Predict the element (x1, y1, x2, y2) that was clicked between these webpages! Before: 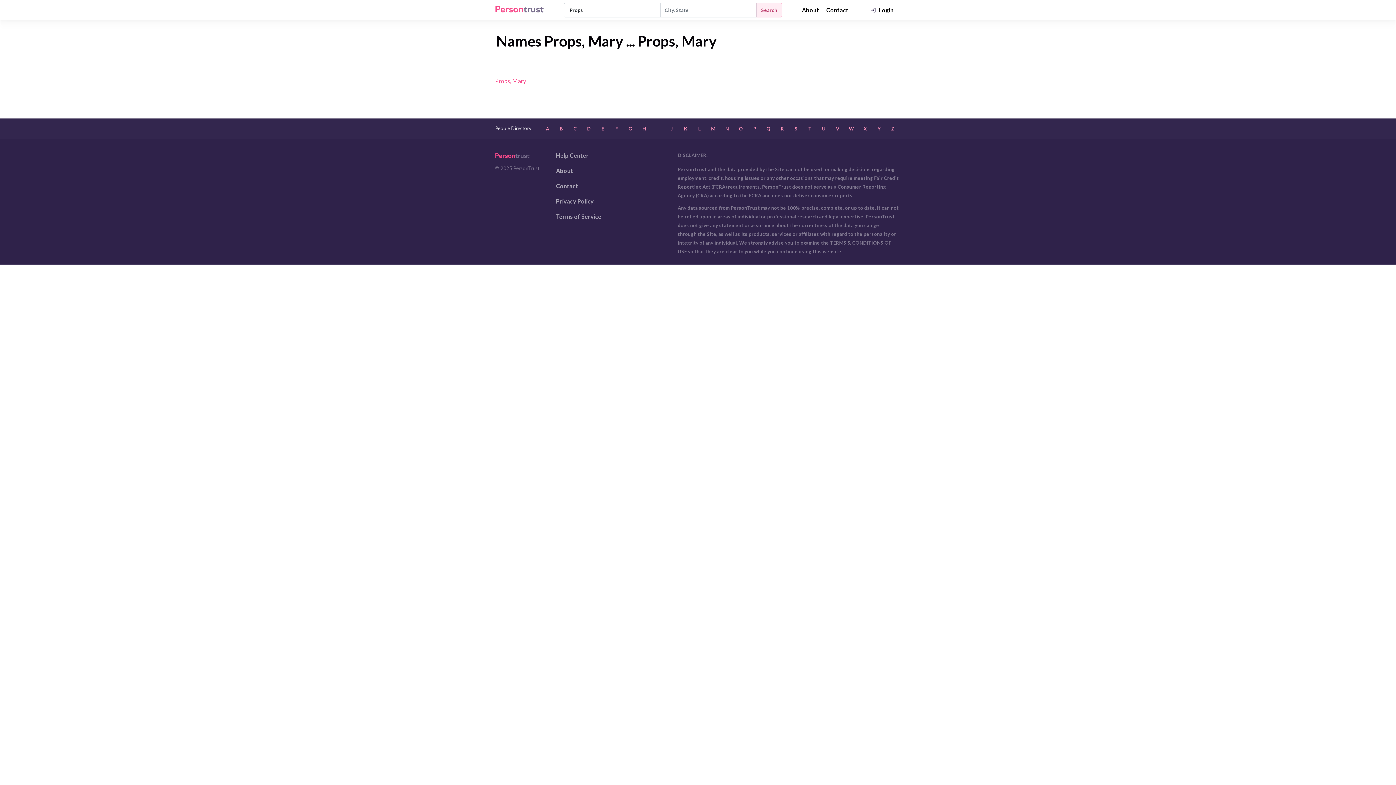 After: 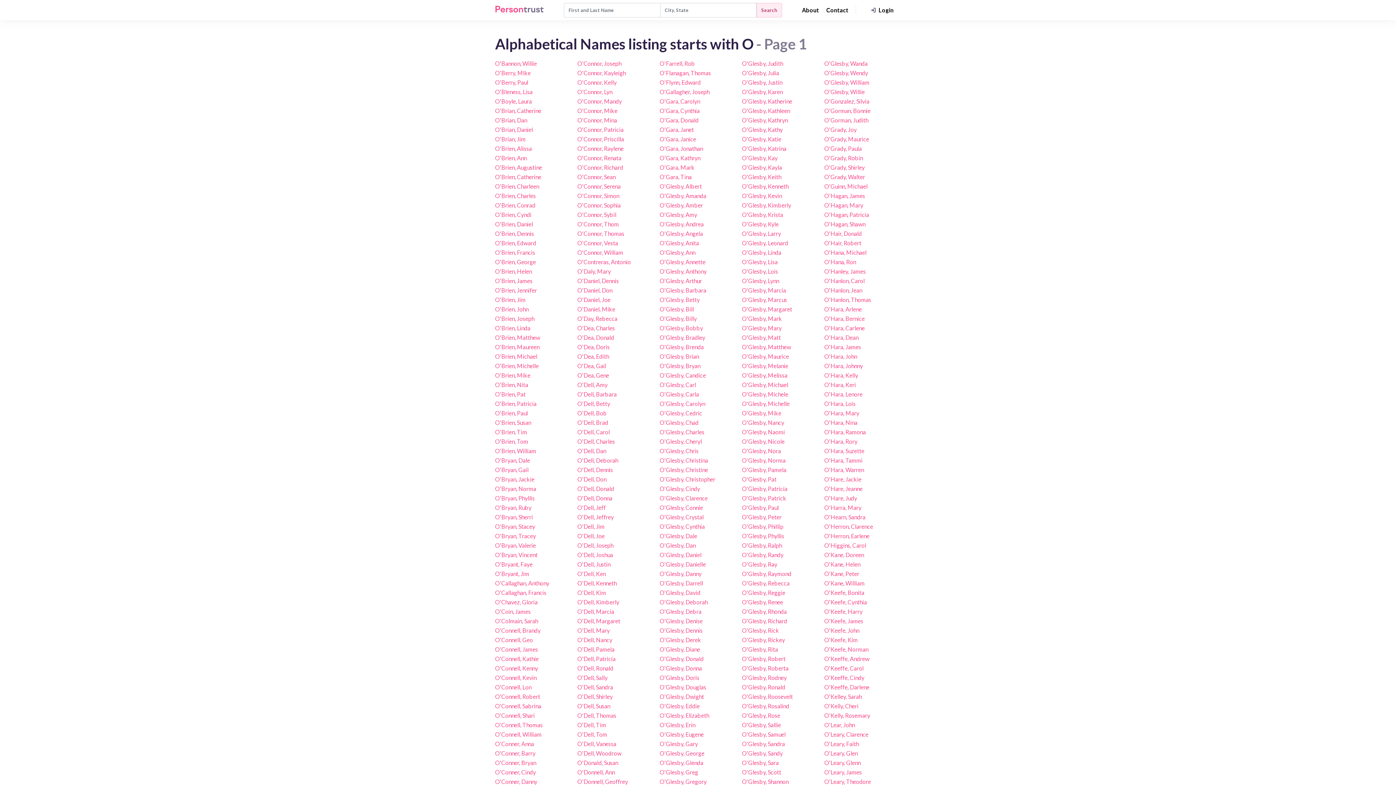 Action: label: O bbox: (735, 122, 746, 134)